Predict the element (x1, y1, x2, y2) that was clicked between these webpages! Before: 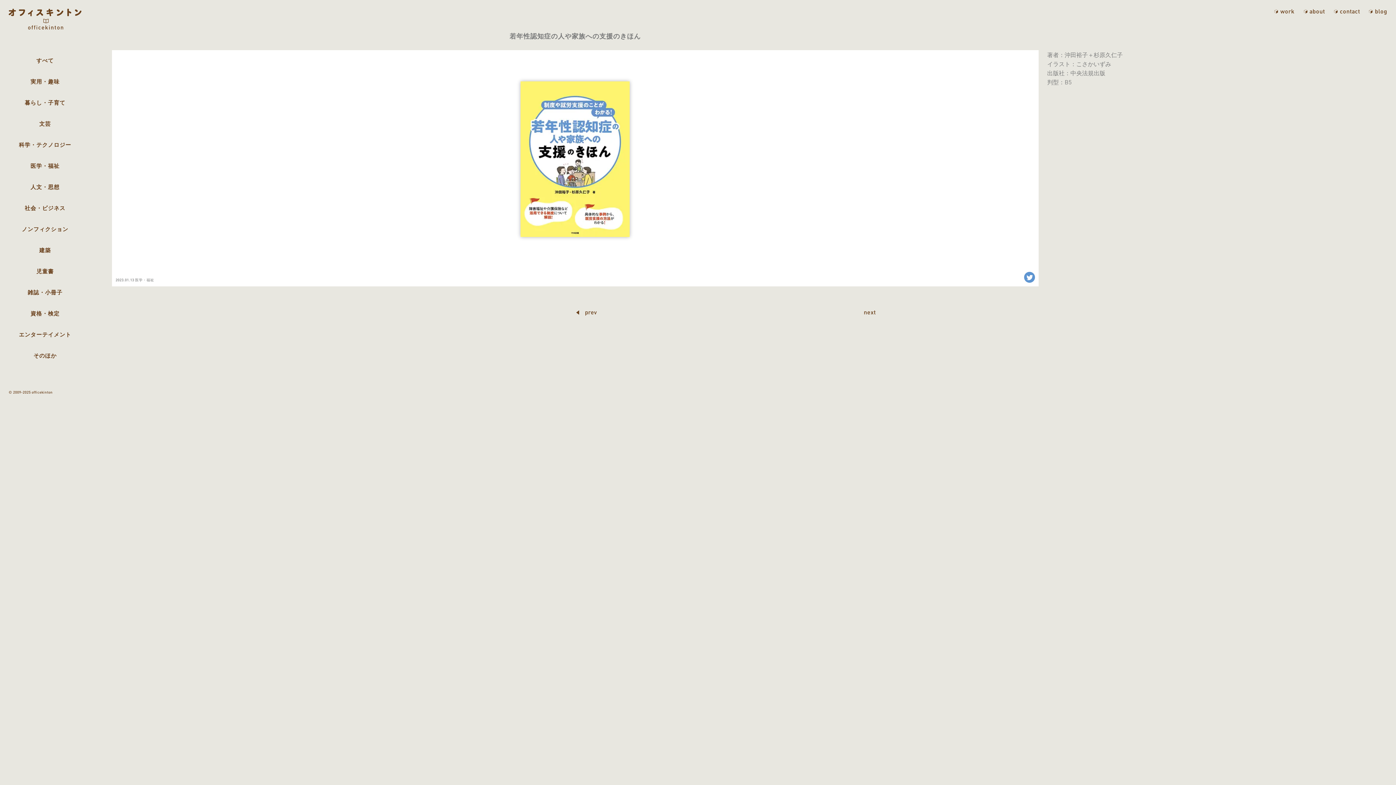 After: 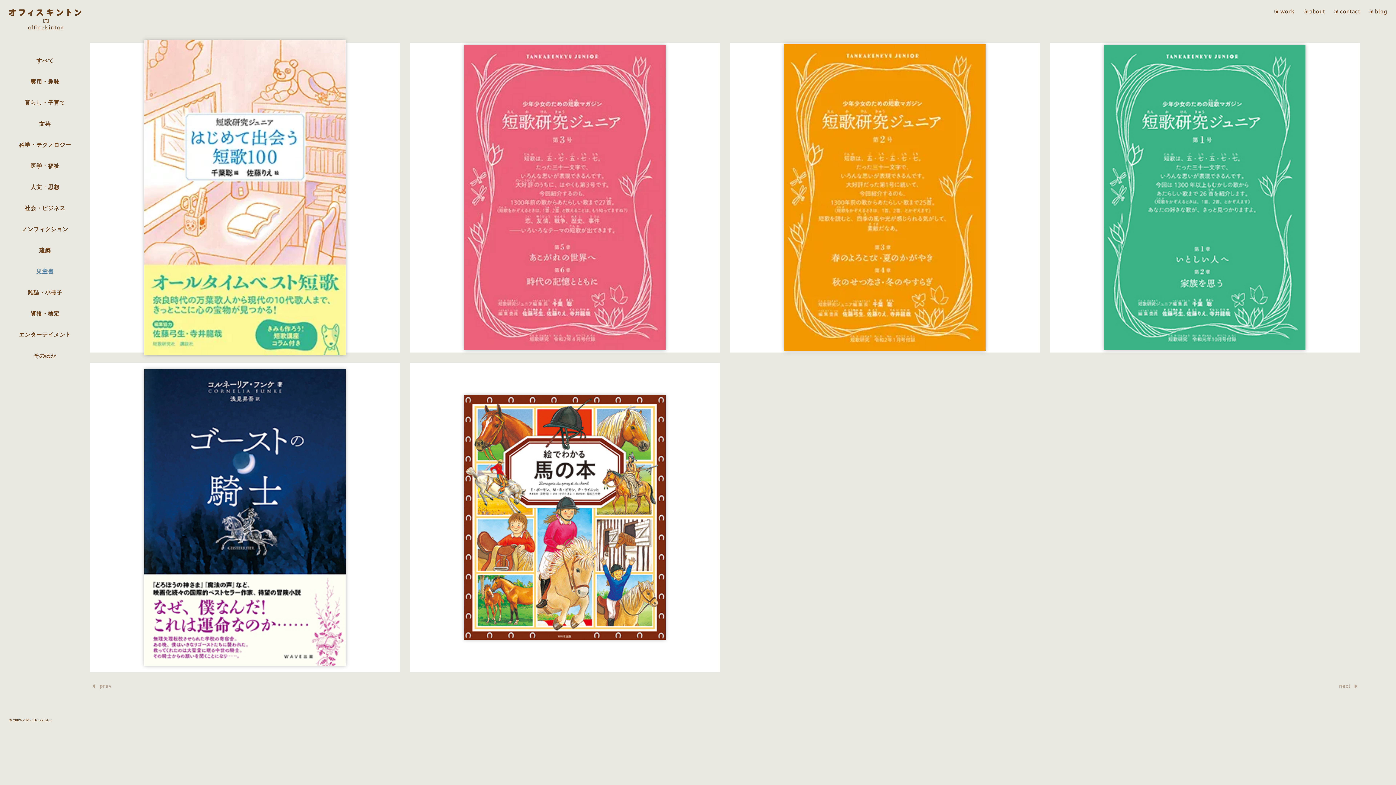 Action: bbox: (8, 260, 81, 281) label: 児童書